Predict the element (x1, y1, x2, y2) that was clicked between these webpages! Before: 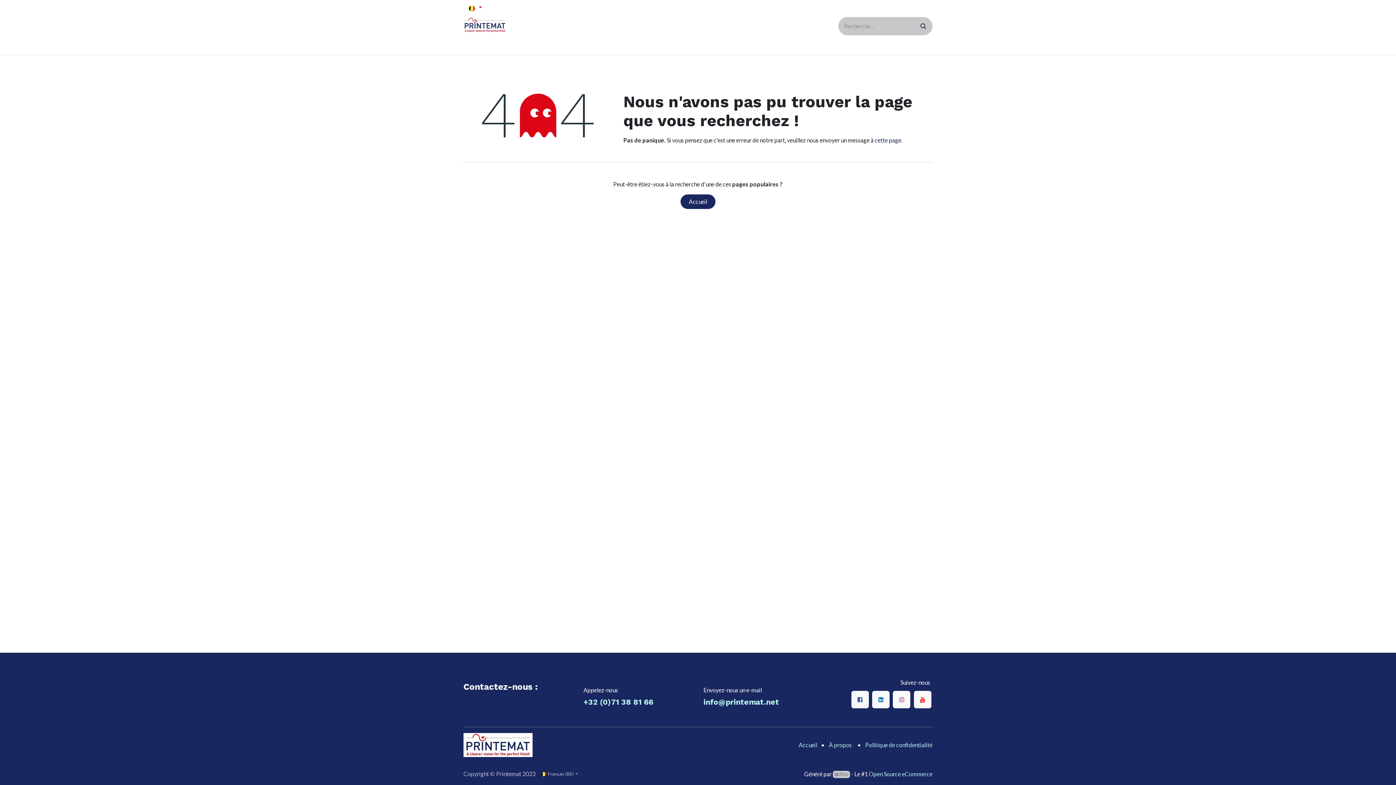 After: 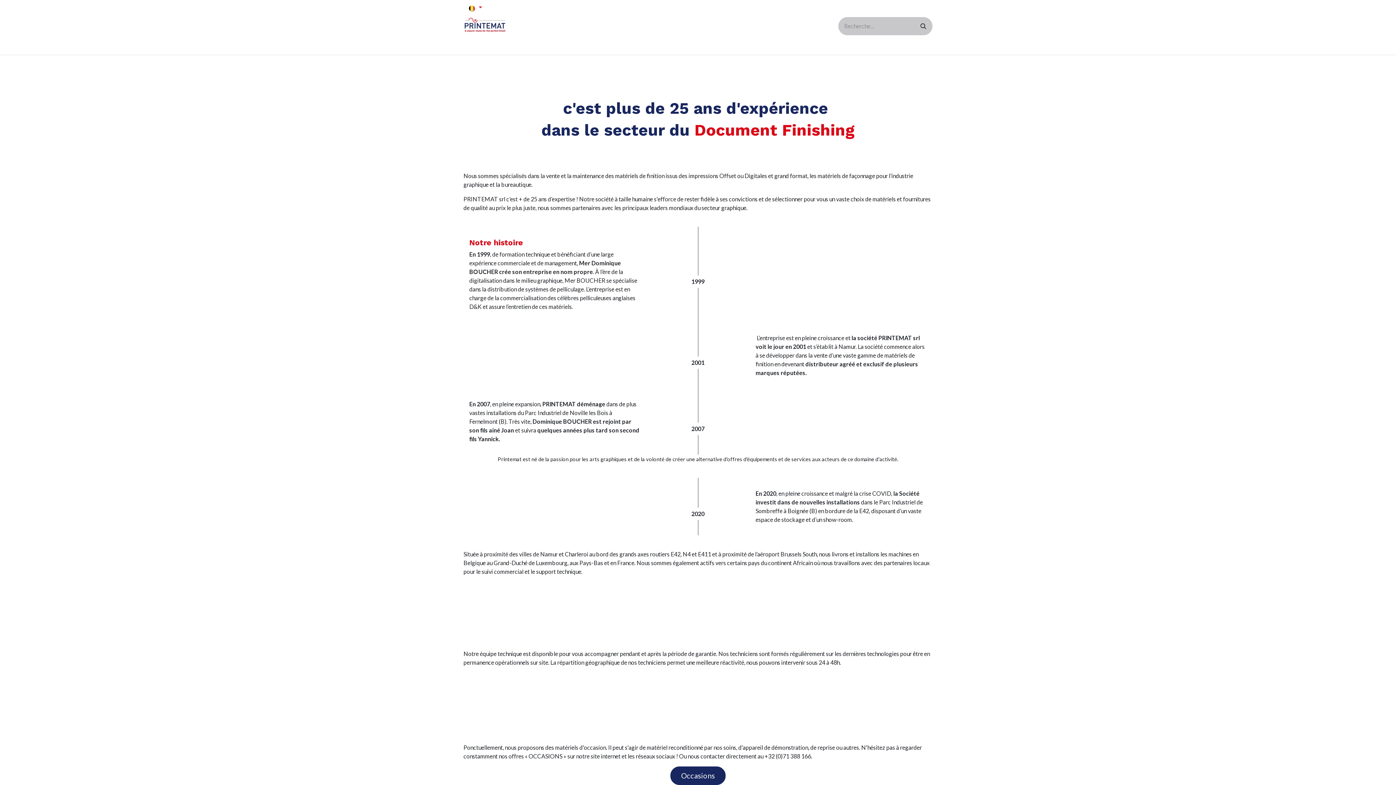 Action: label: À propos bbox: (829, 741, 852, 748)